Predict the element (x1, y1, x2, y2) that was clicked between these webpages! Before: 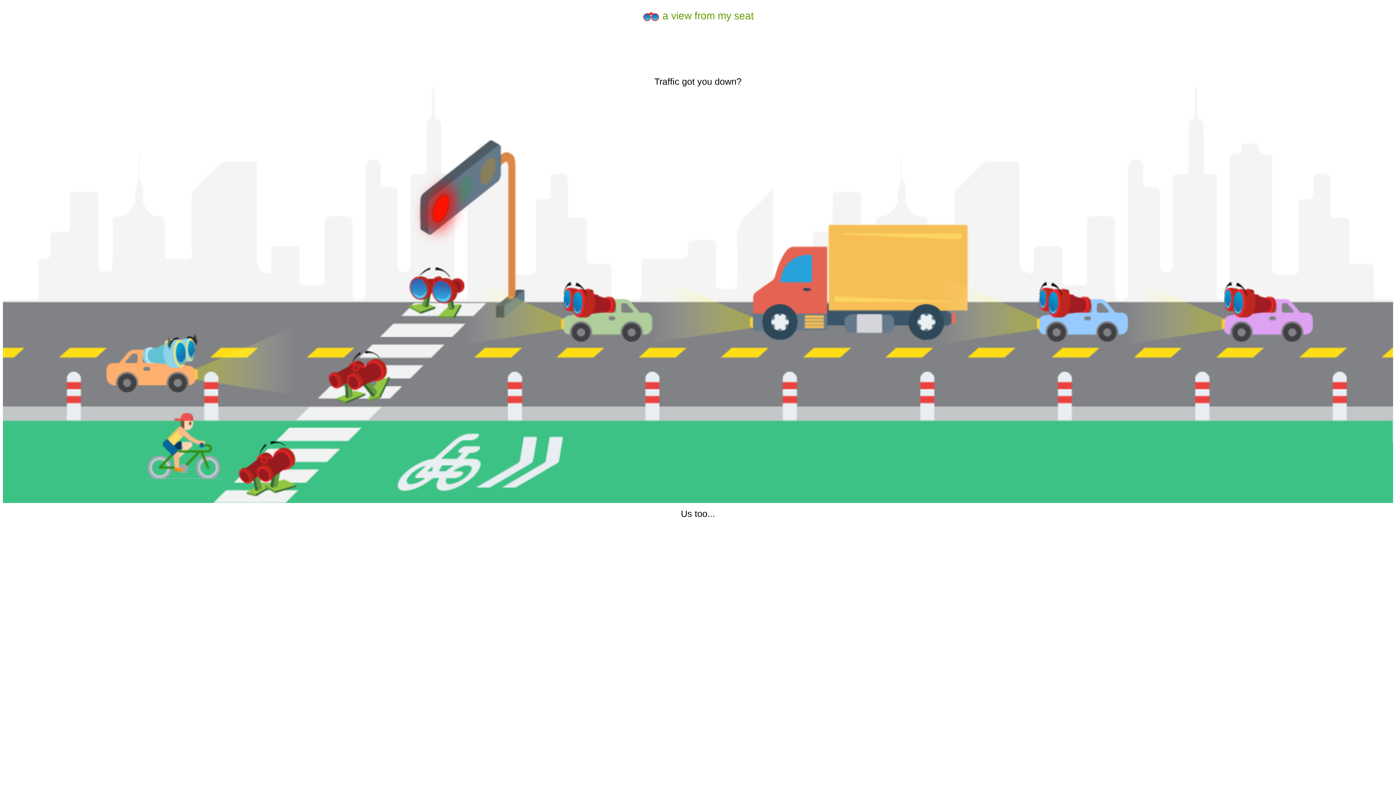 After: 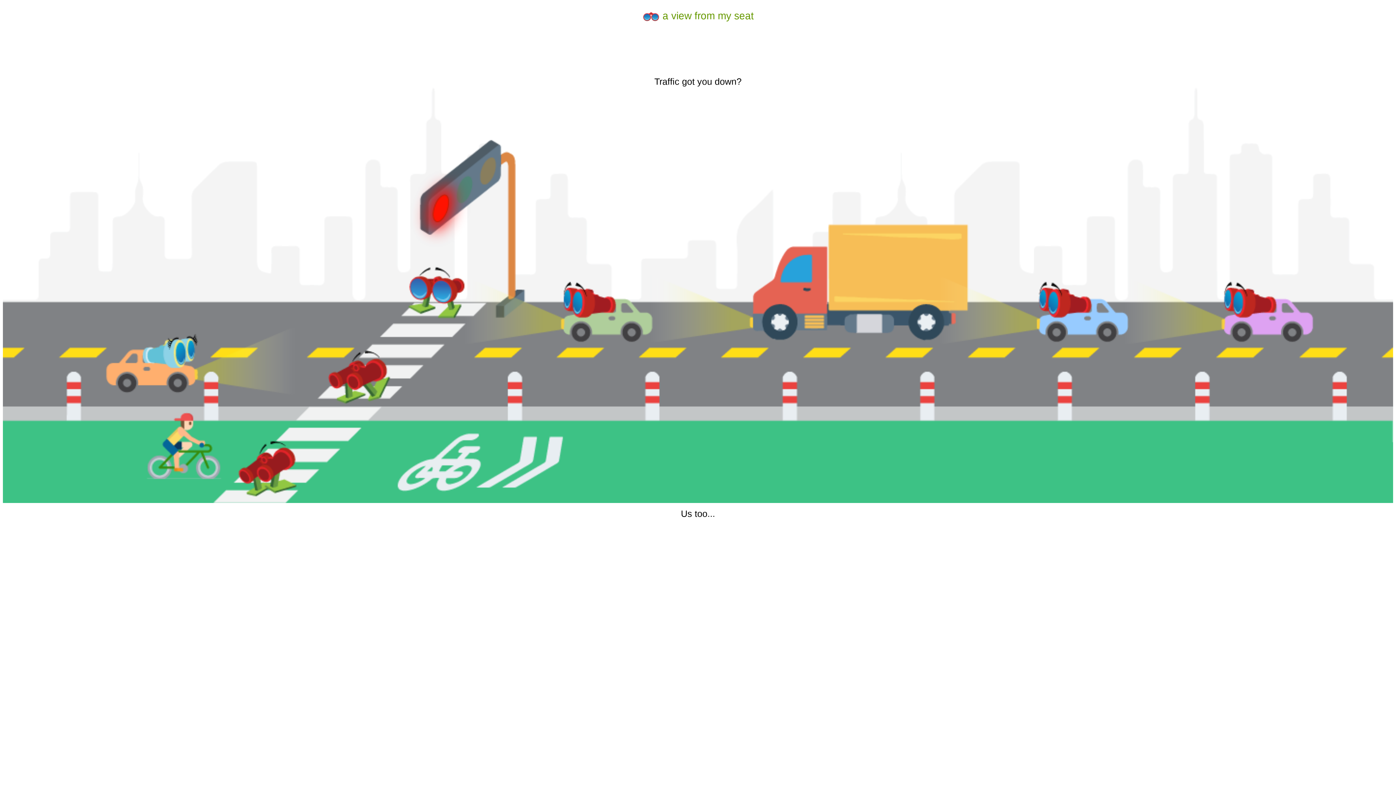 Action: label:  a view from my seat bbox: (642, 10, 754, 21)